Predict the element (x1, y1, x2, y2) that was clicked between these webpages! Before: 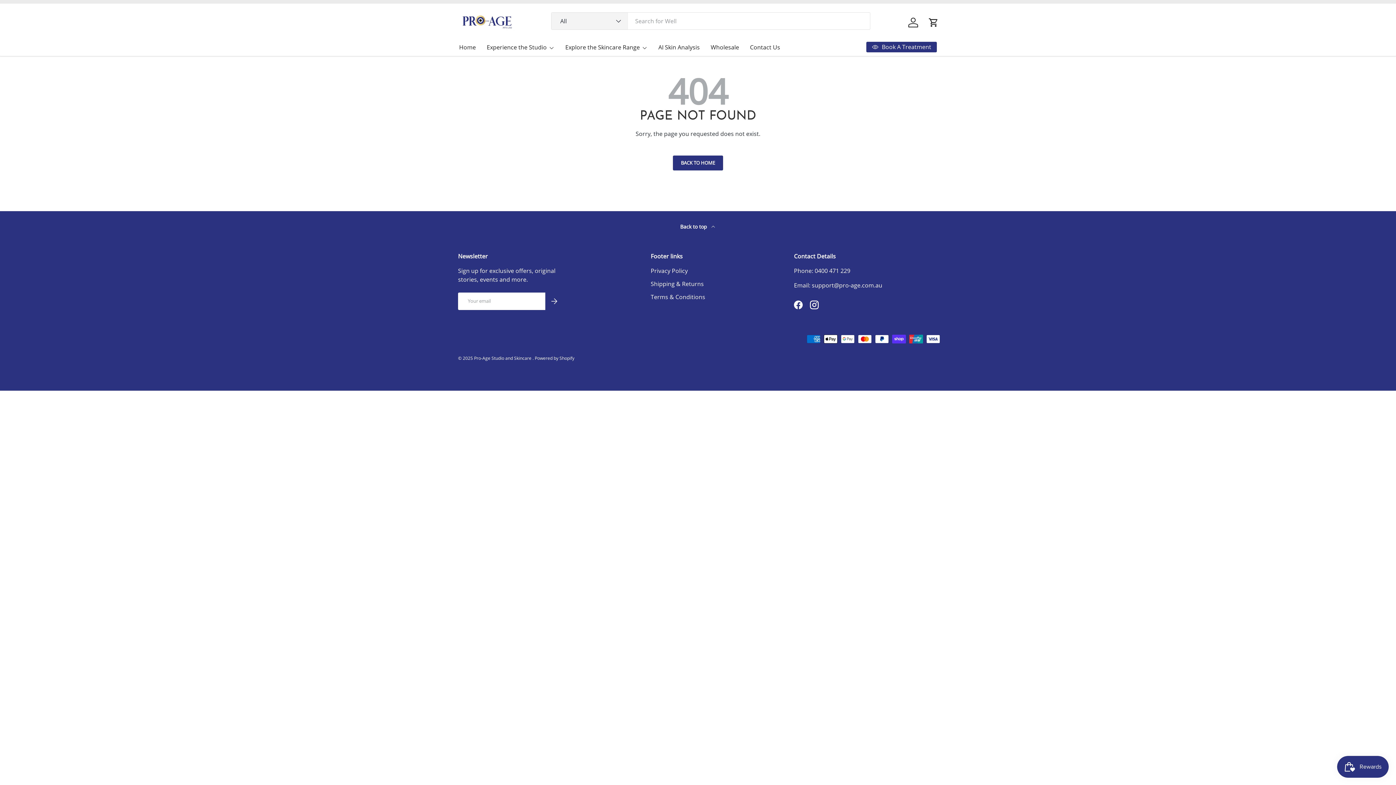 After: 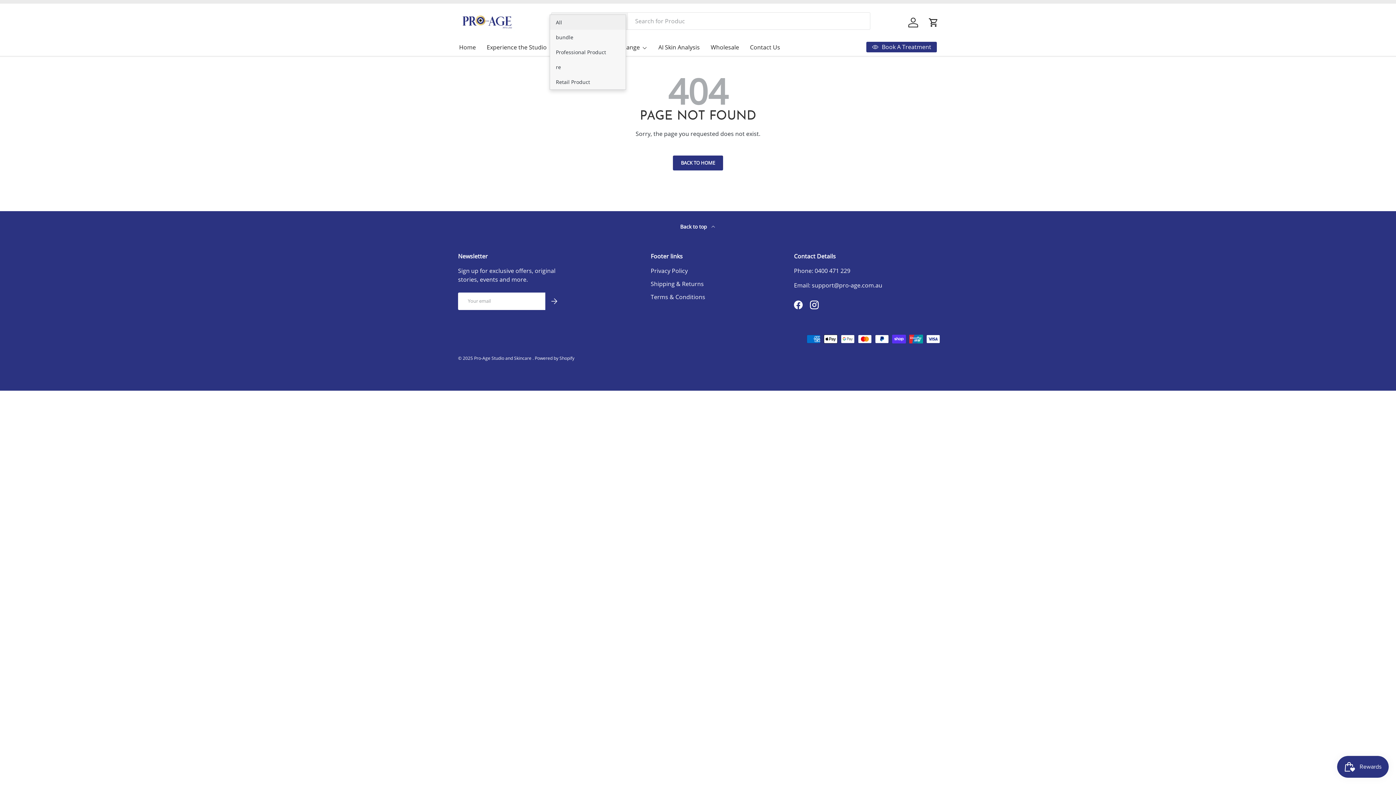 Action: bbox: (551, 12, 628, 29) label: All